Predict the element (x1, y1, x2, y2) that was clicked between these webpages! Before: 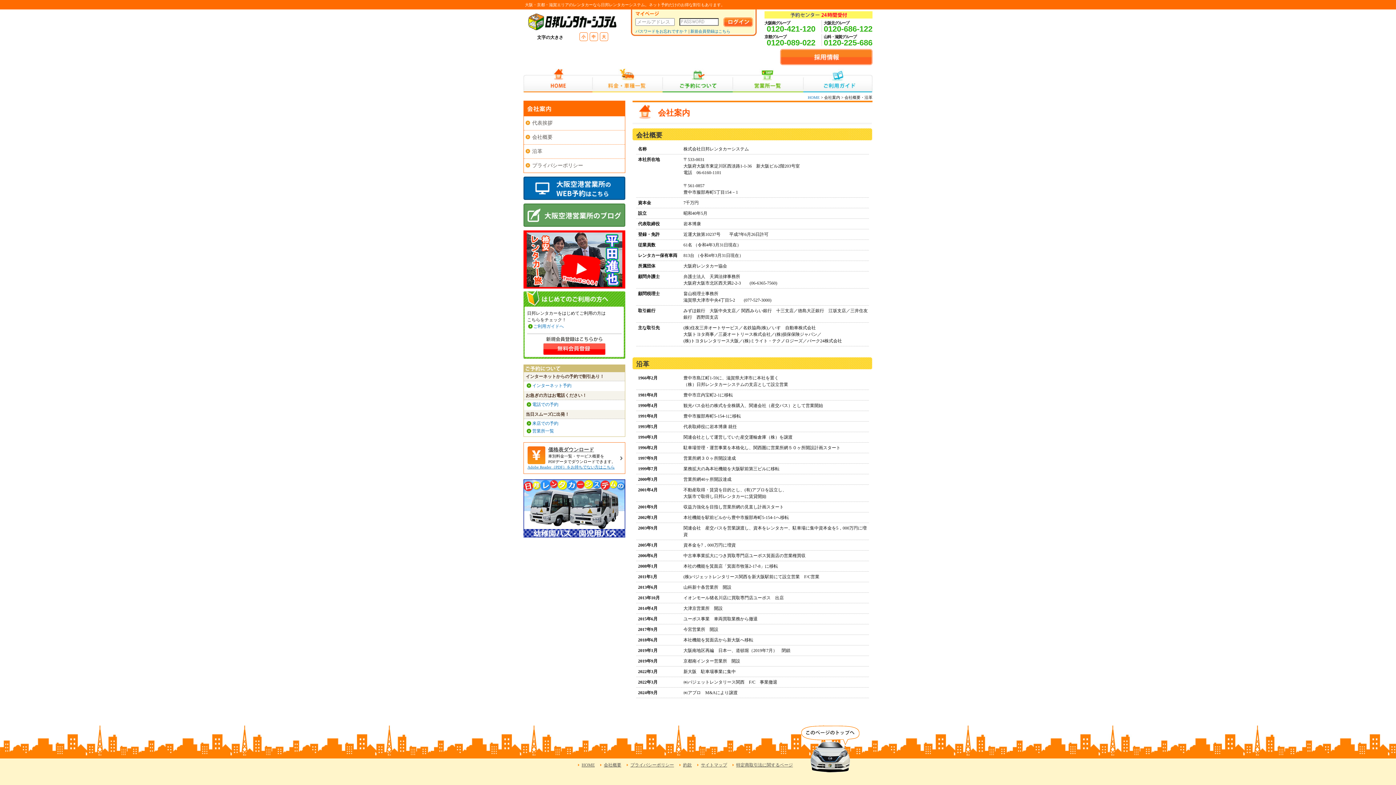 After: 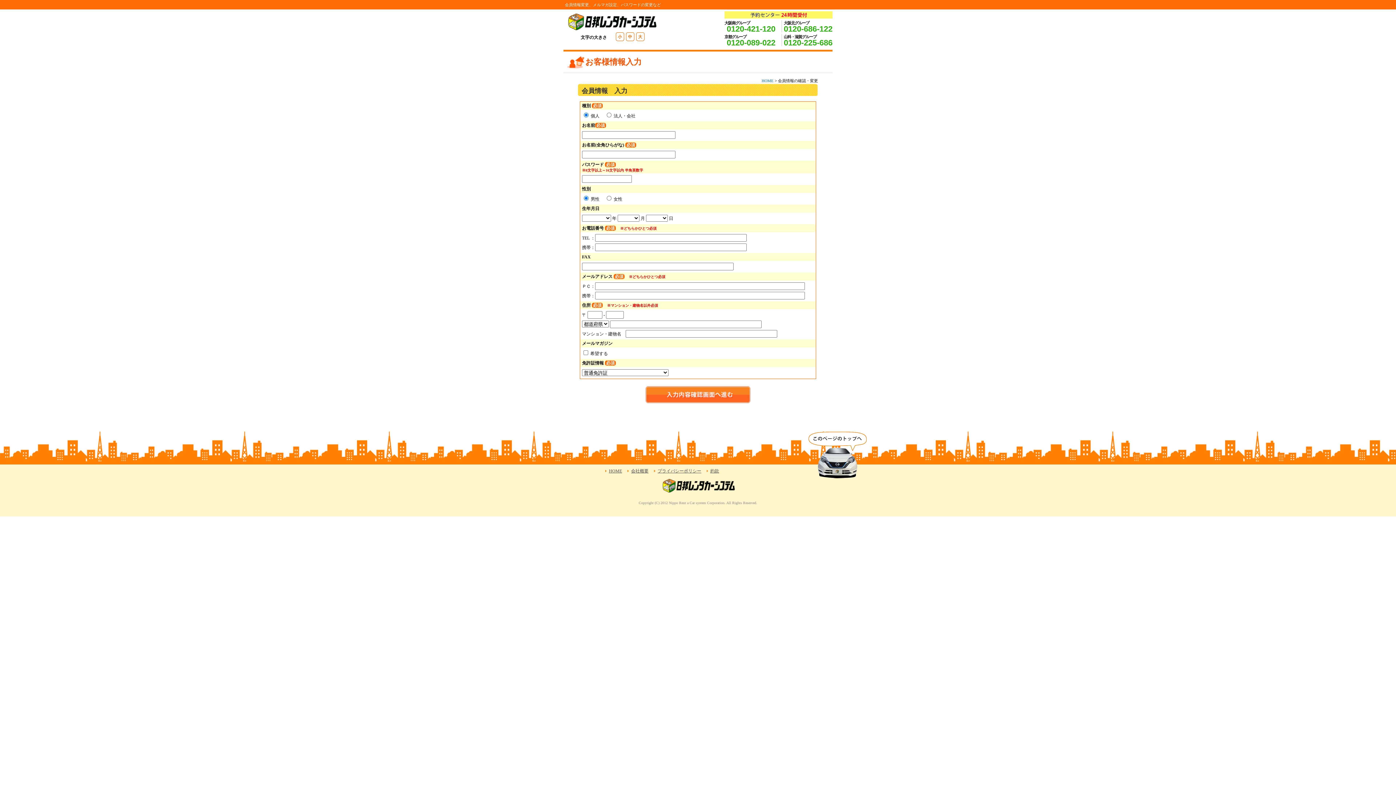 Action: bbox: (542, 351, 606, 356)